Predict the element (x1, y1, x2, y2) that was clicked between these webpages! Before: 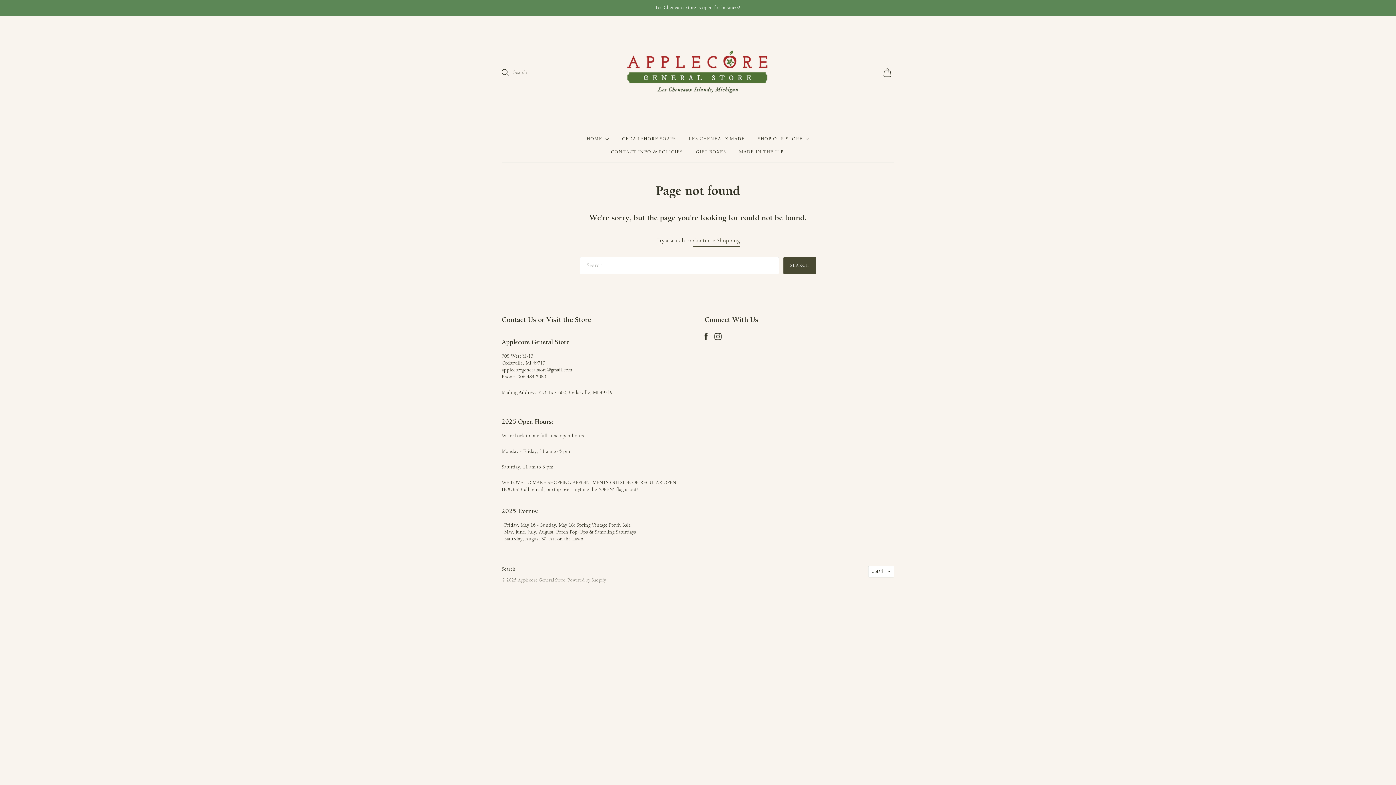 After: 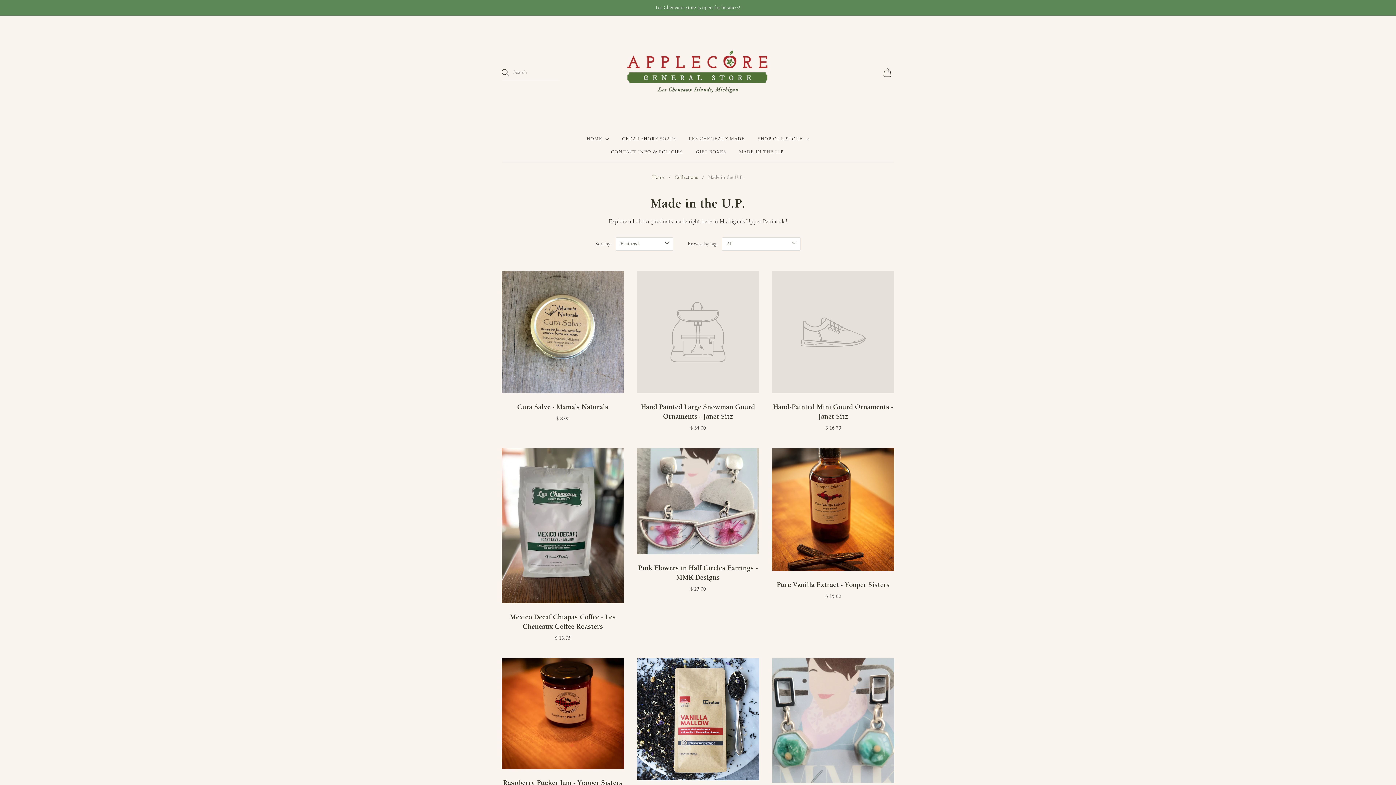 Action: label: MADE IN THE U.P. bbox: (739, 145, 785, 158)